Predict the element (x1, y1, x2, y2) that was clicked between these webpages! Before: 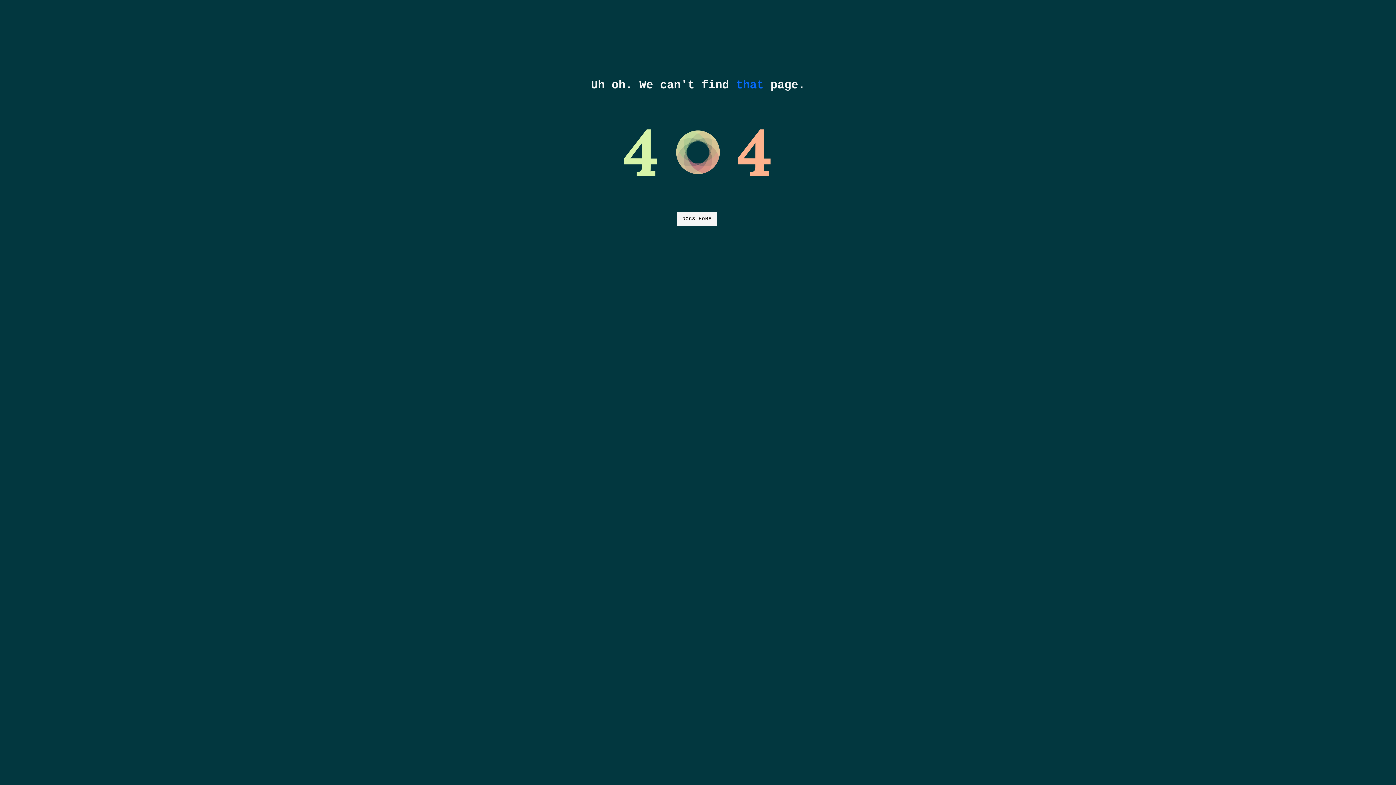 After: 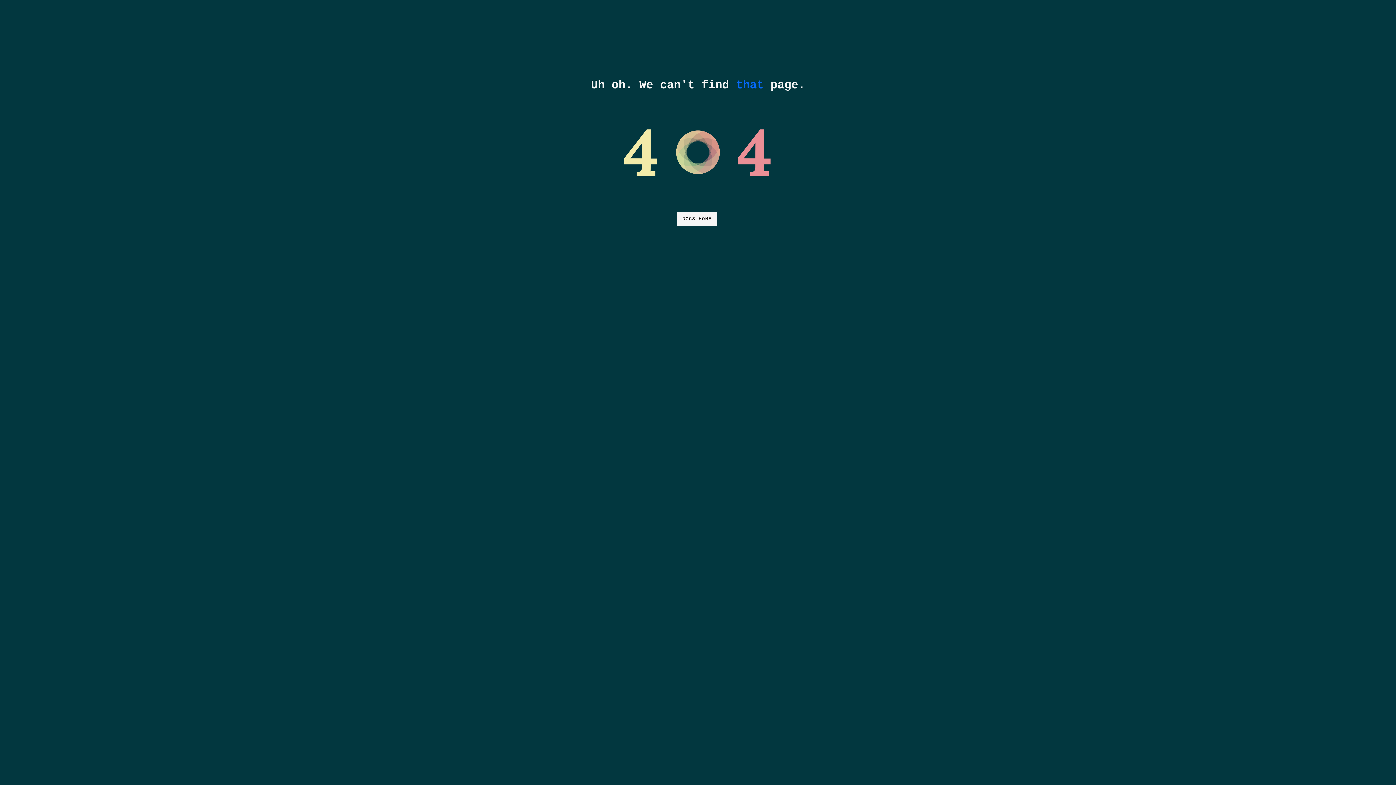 Action: bbox: (677, 212, 717, 226) label: DOCS HOME